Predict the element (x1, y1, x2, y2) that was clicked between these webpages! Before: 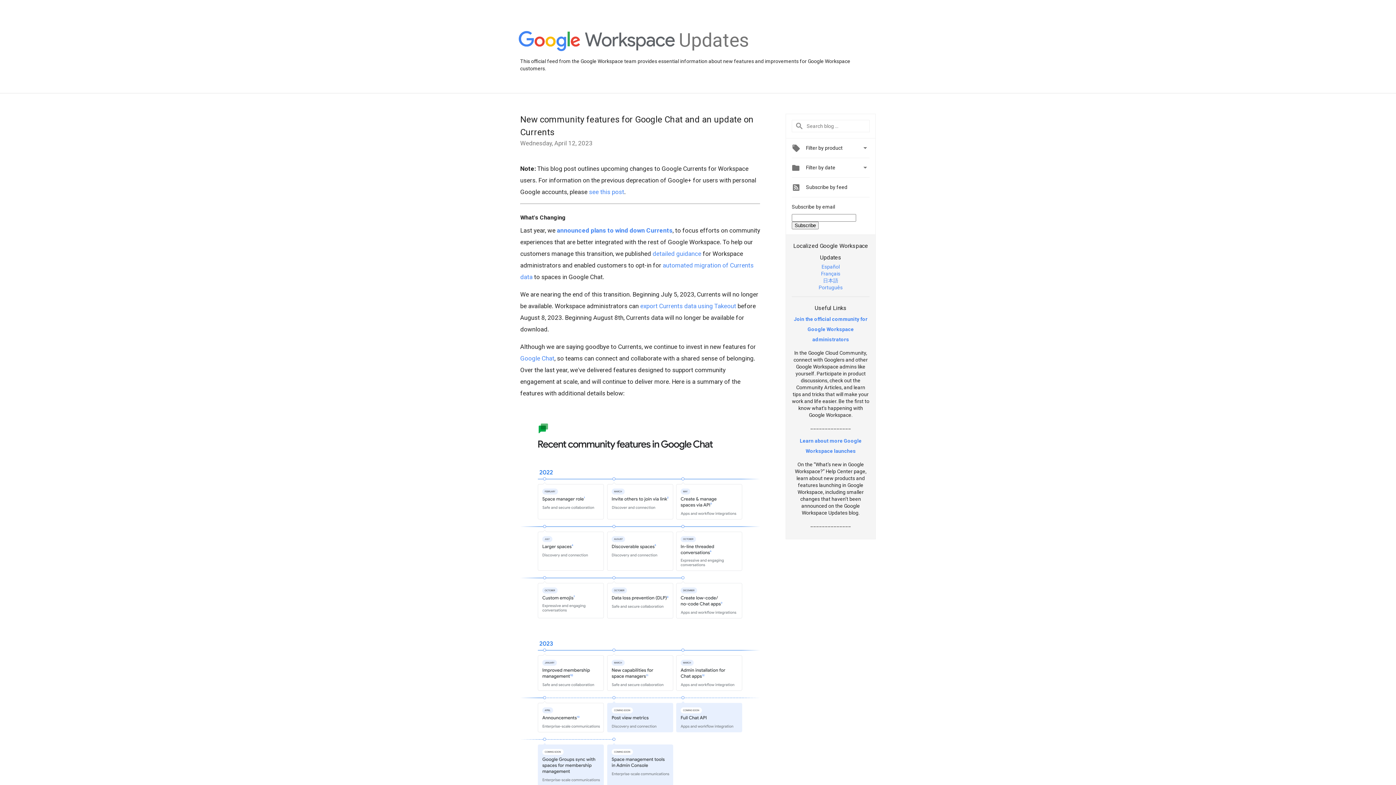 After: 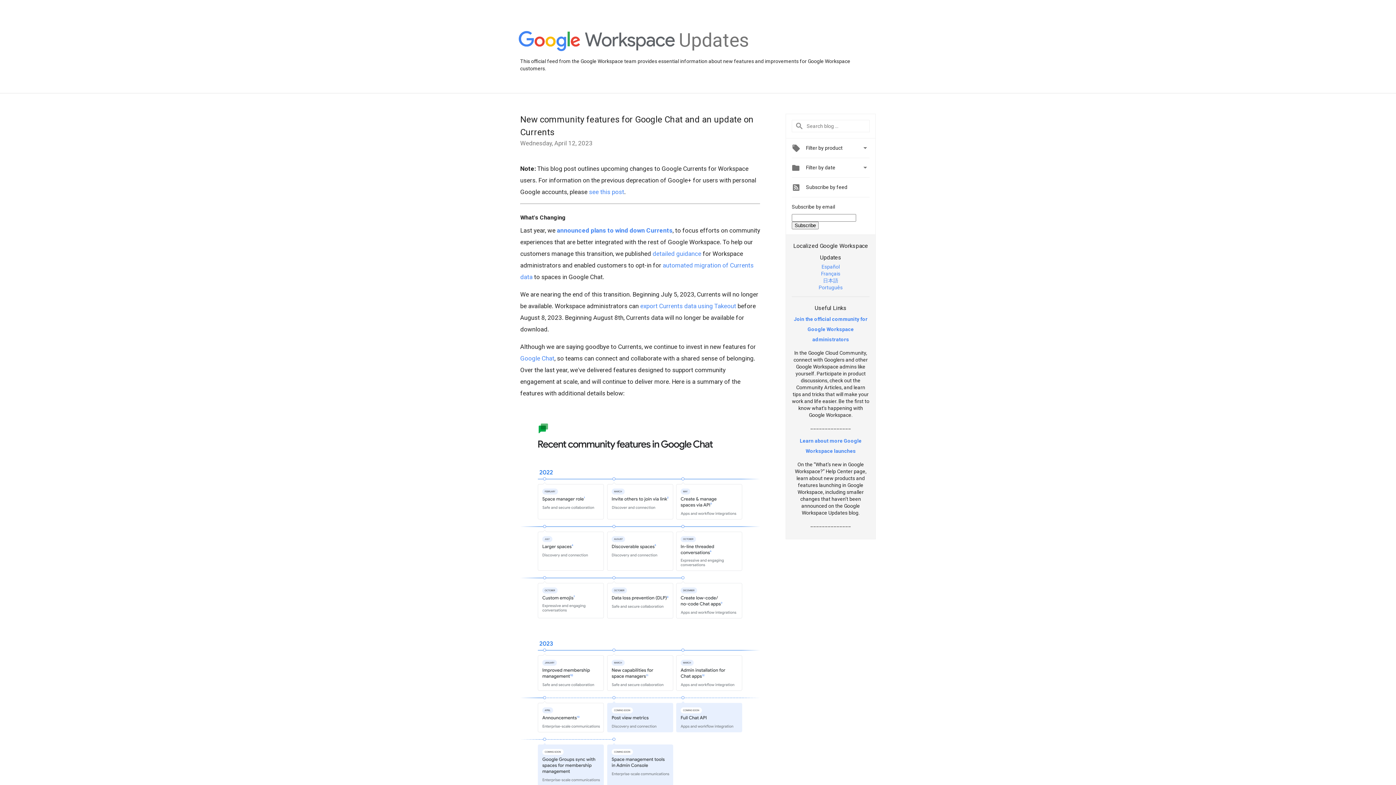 Action: label: Português bbox: (818, 284, 842, 290)